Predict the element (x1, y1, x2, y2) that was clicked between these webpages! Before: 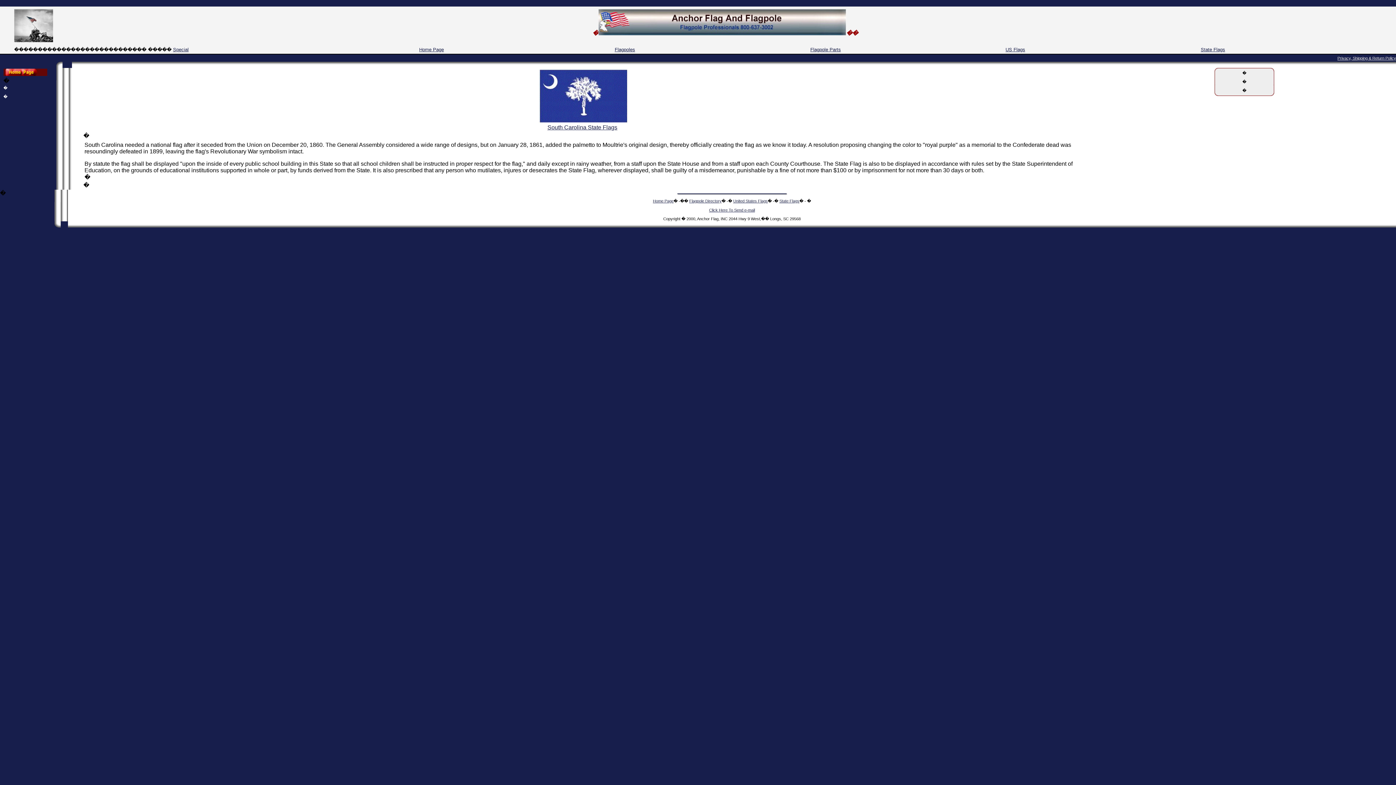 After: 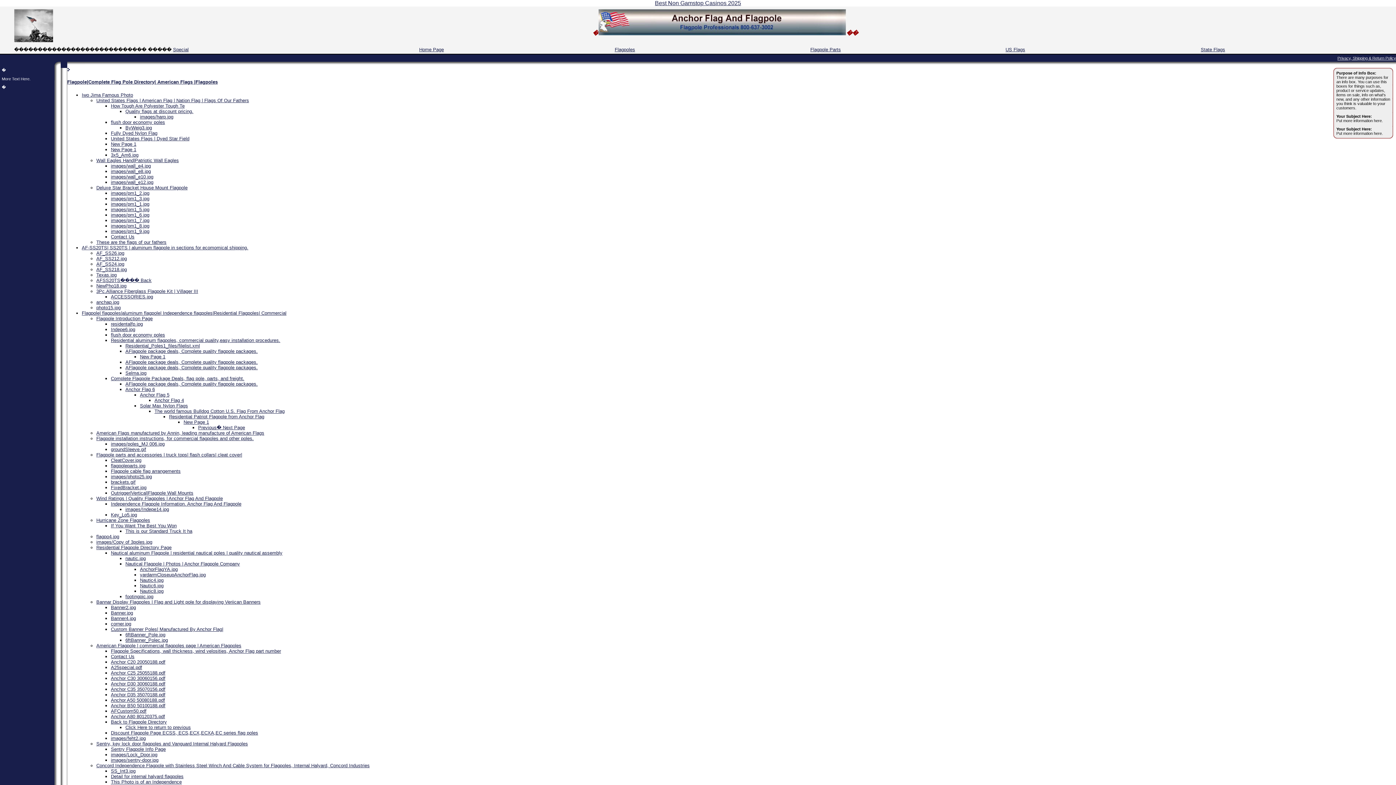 Action: label: Site Map bbox: (1319, 56, 1334, 60)